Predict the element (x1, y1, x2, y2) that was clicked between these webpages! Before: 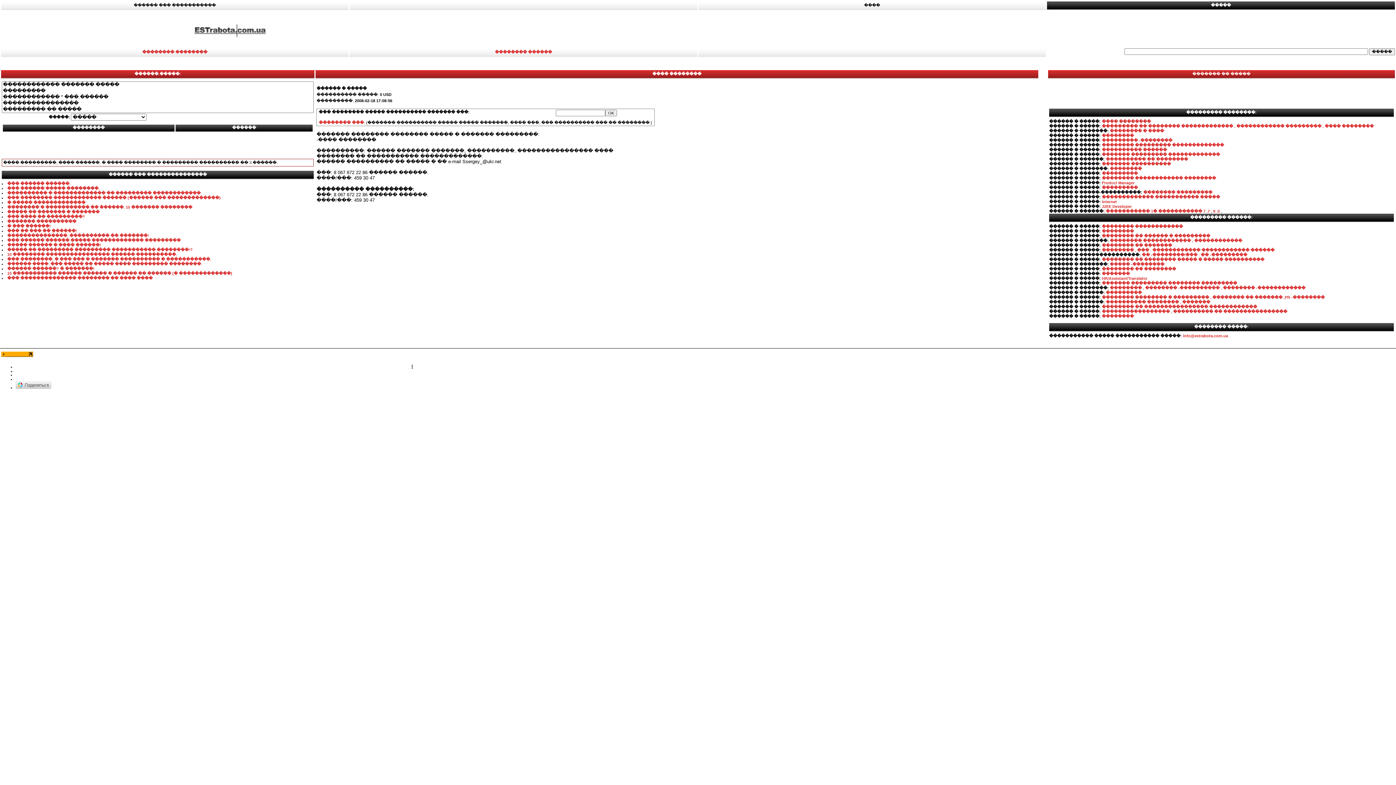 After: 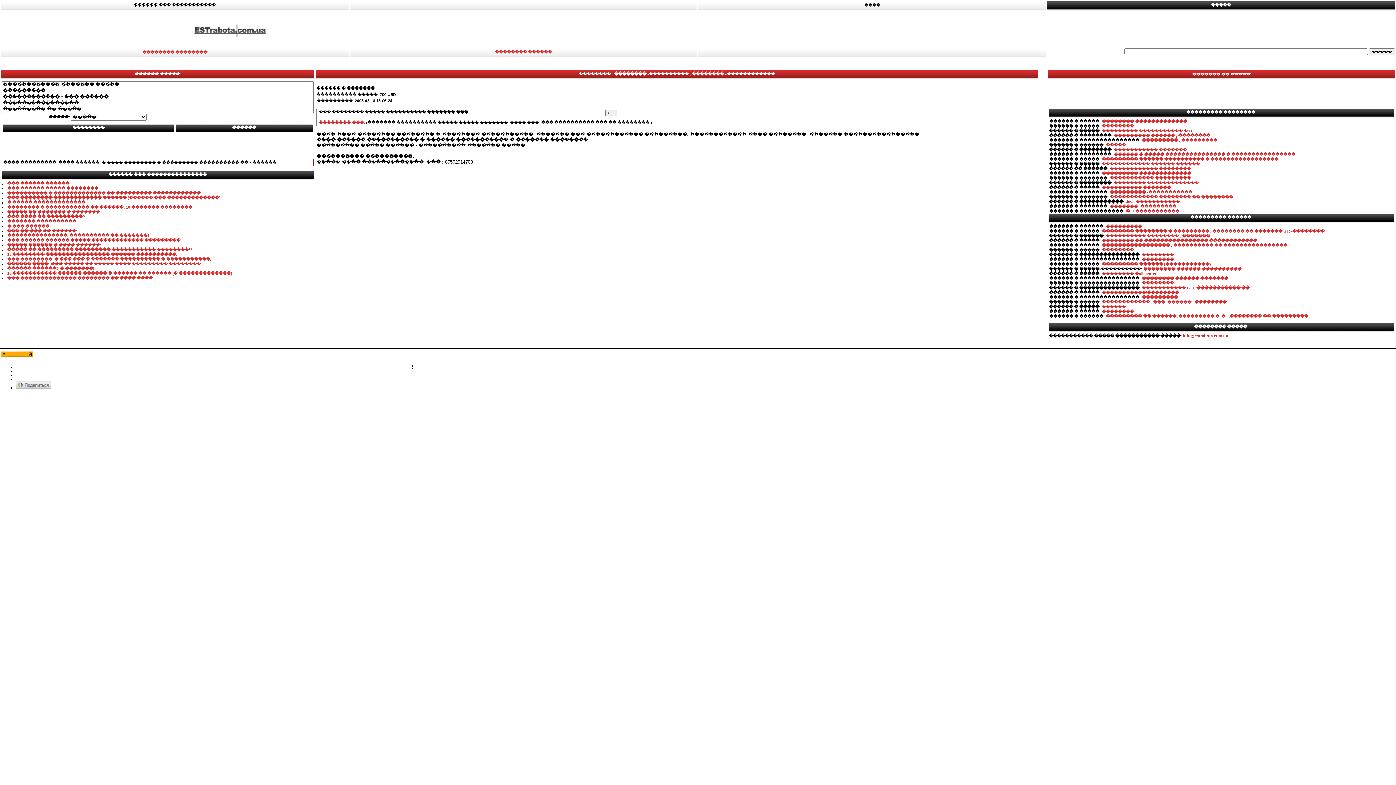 Action: bbox: (1110, 285, 1305, 290) label: �������� , �������� -���������� , �������� -������������